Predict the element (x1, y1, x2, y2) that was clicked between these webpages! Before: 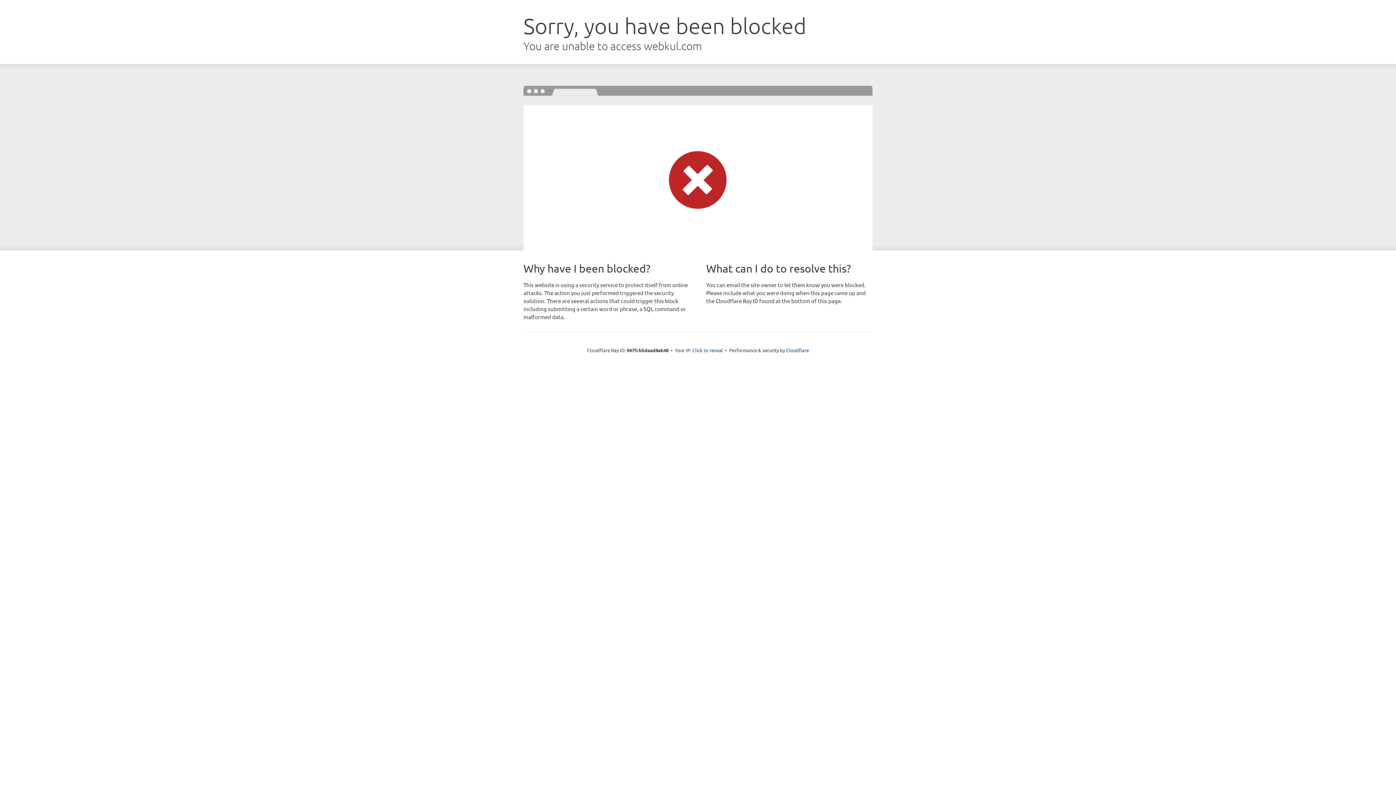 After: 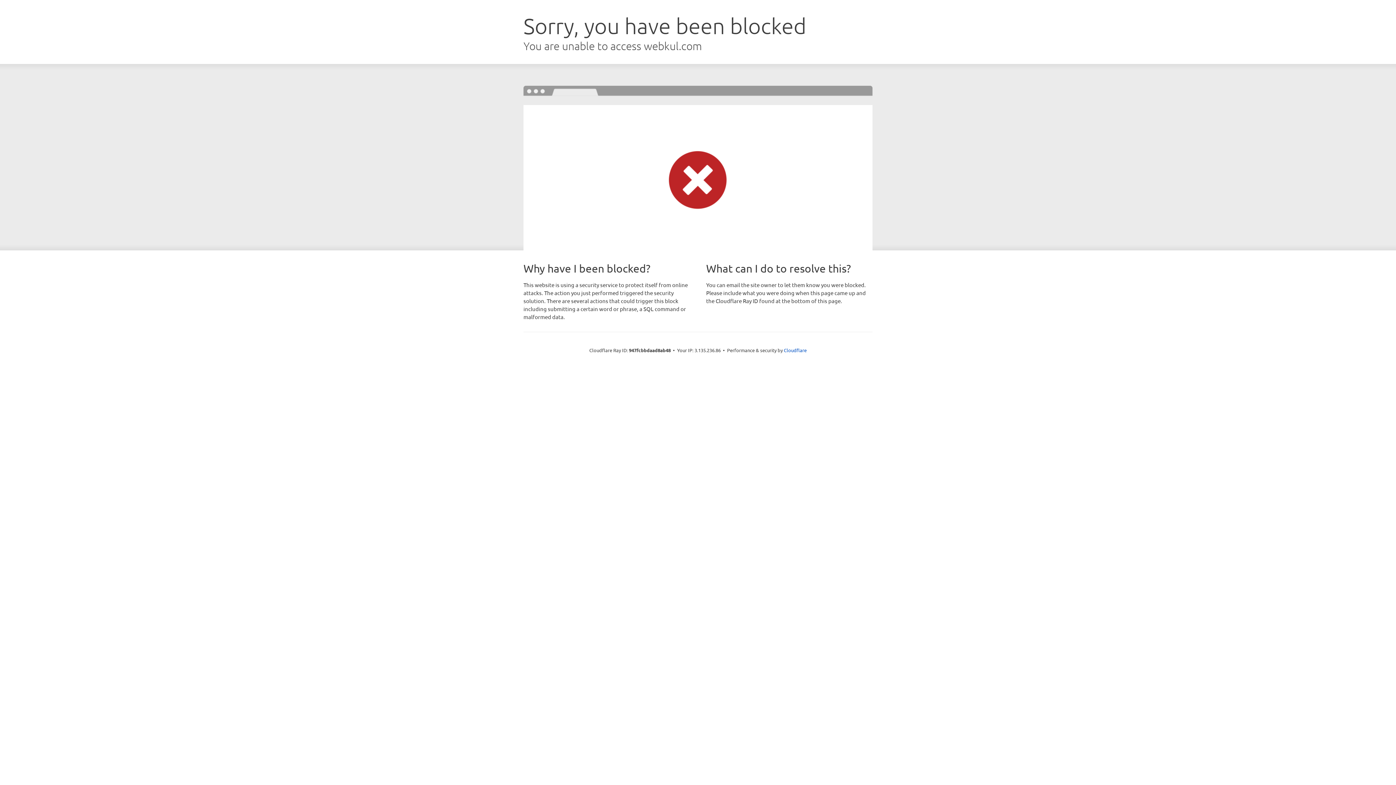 Action: bbox: (692, 346, 723, 353) label: Click to reveal